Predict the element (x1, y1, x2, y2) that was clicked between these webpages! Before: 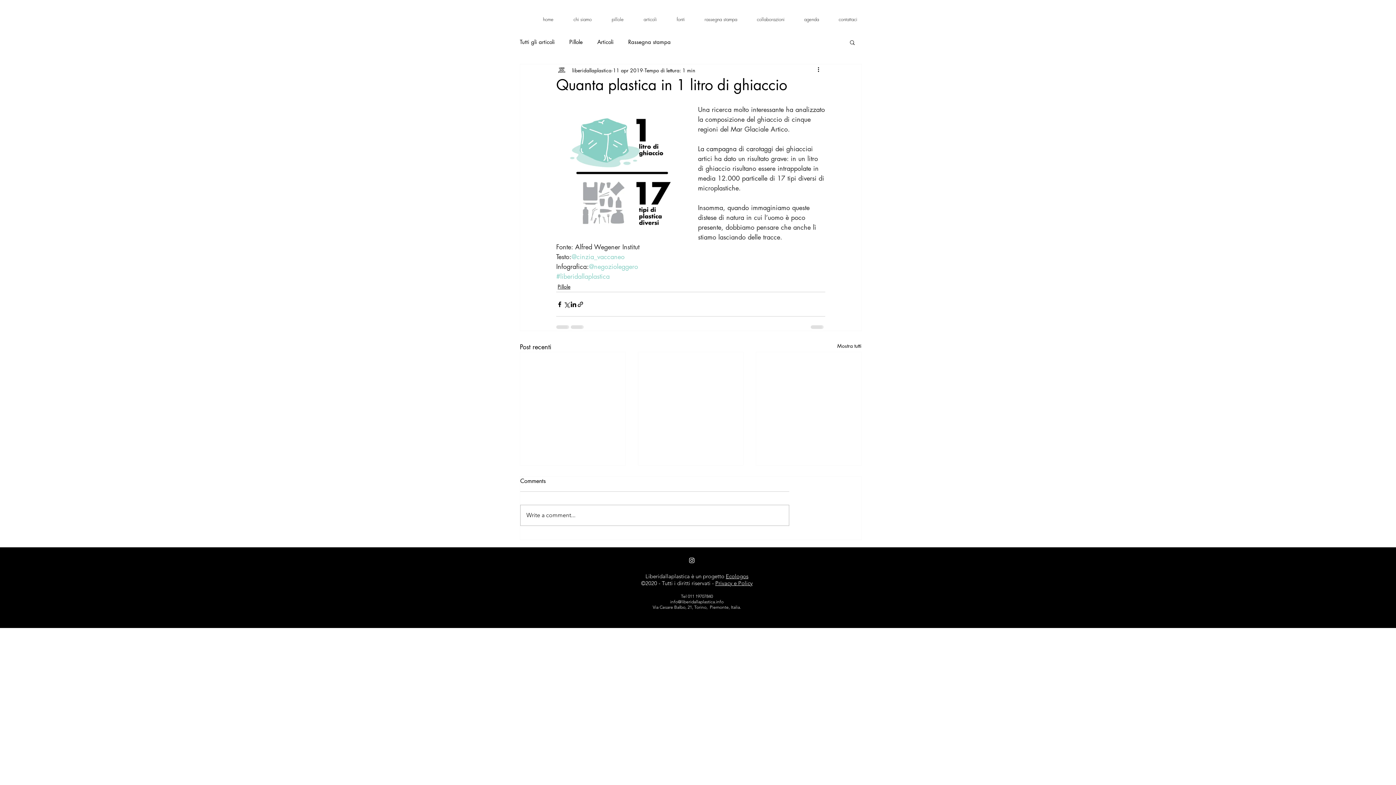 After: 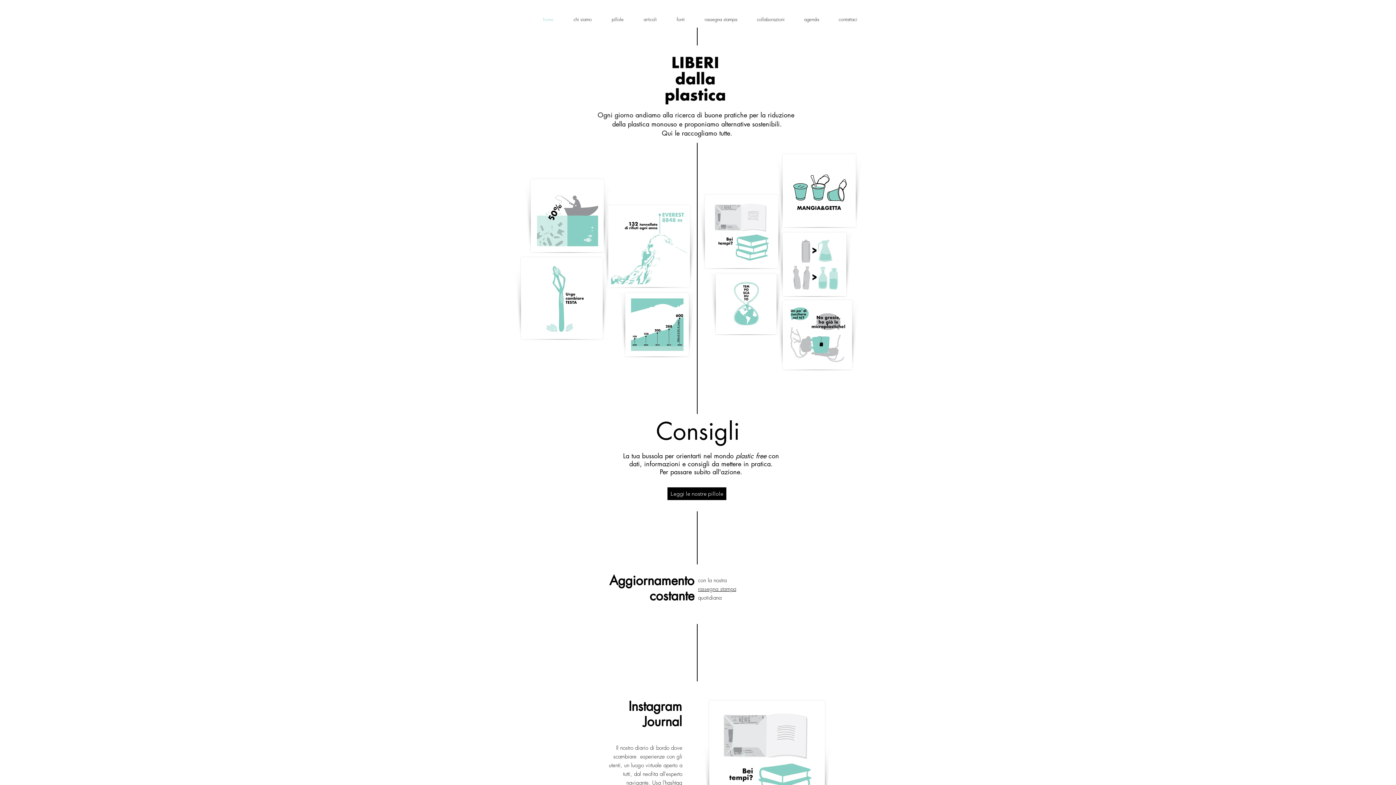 Action: bbox: (533, 11, 563, 27) label: home